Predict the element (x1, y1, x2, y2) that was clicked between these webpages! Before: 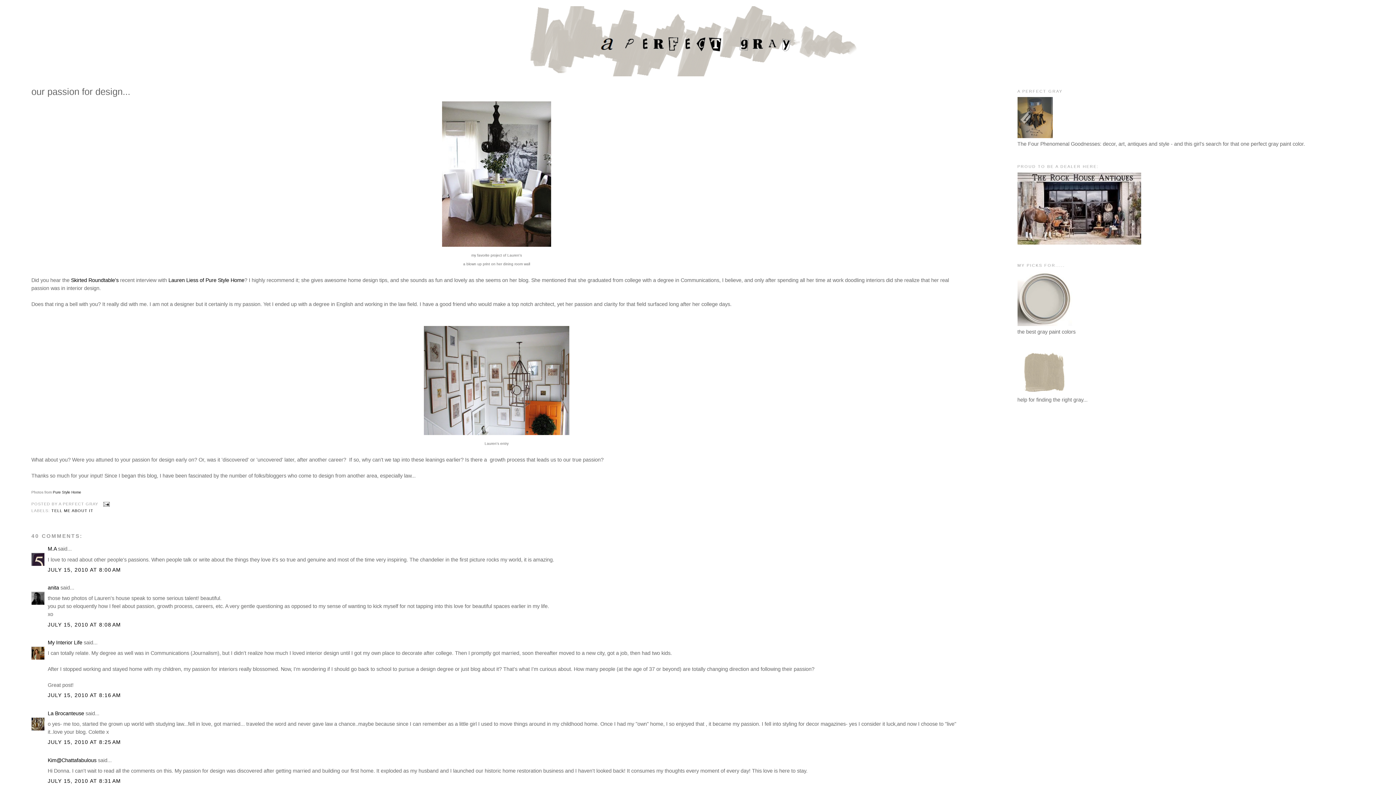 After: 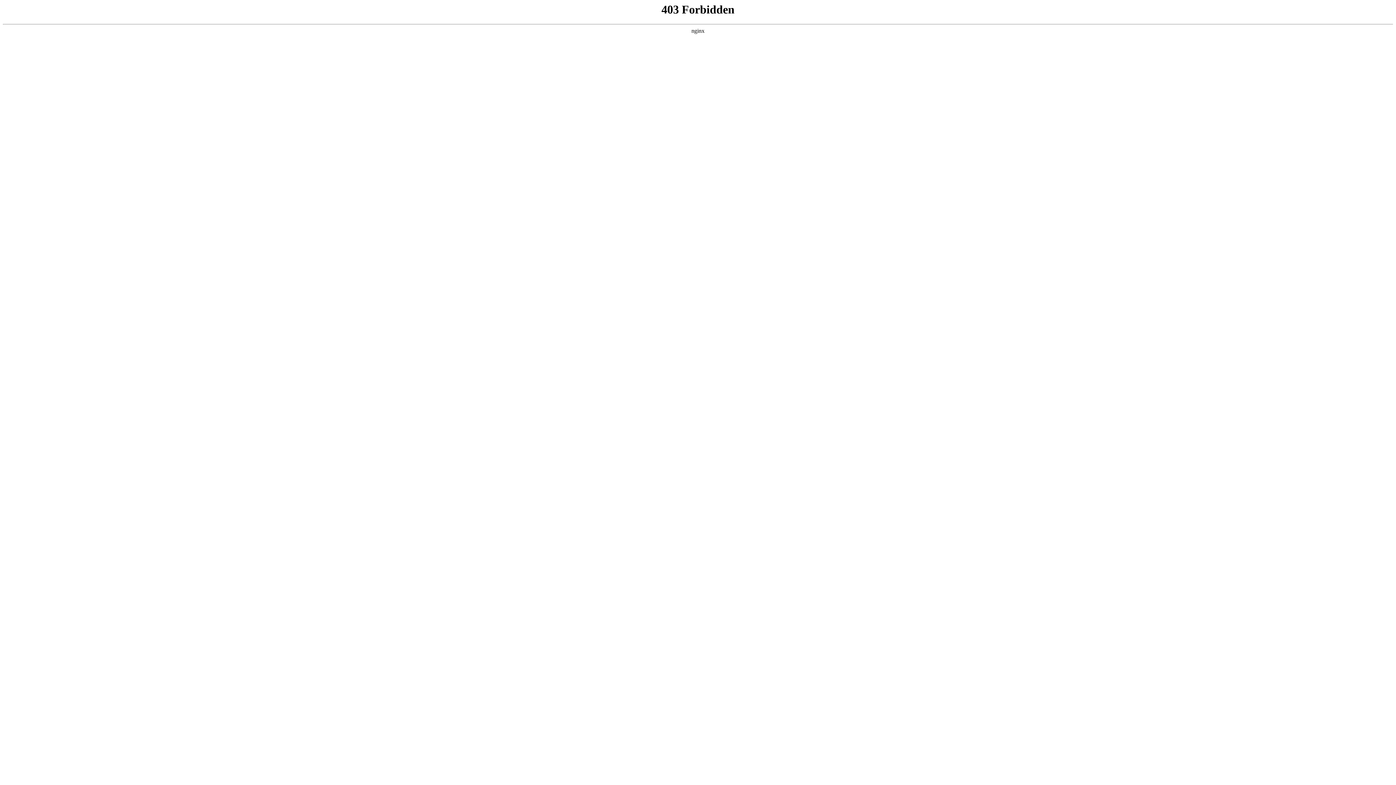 Action: bbox: (52, 489, 83, 494) label: Pure Style Home  